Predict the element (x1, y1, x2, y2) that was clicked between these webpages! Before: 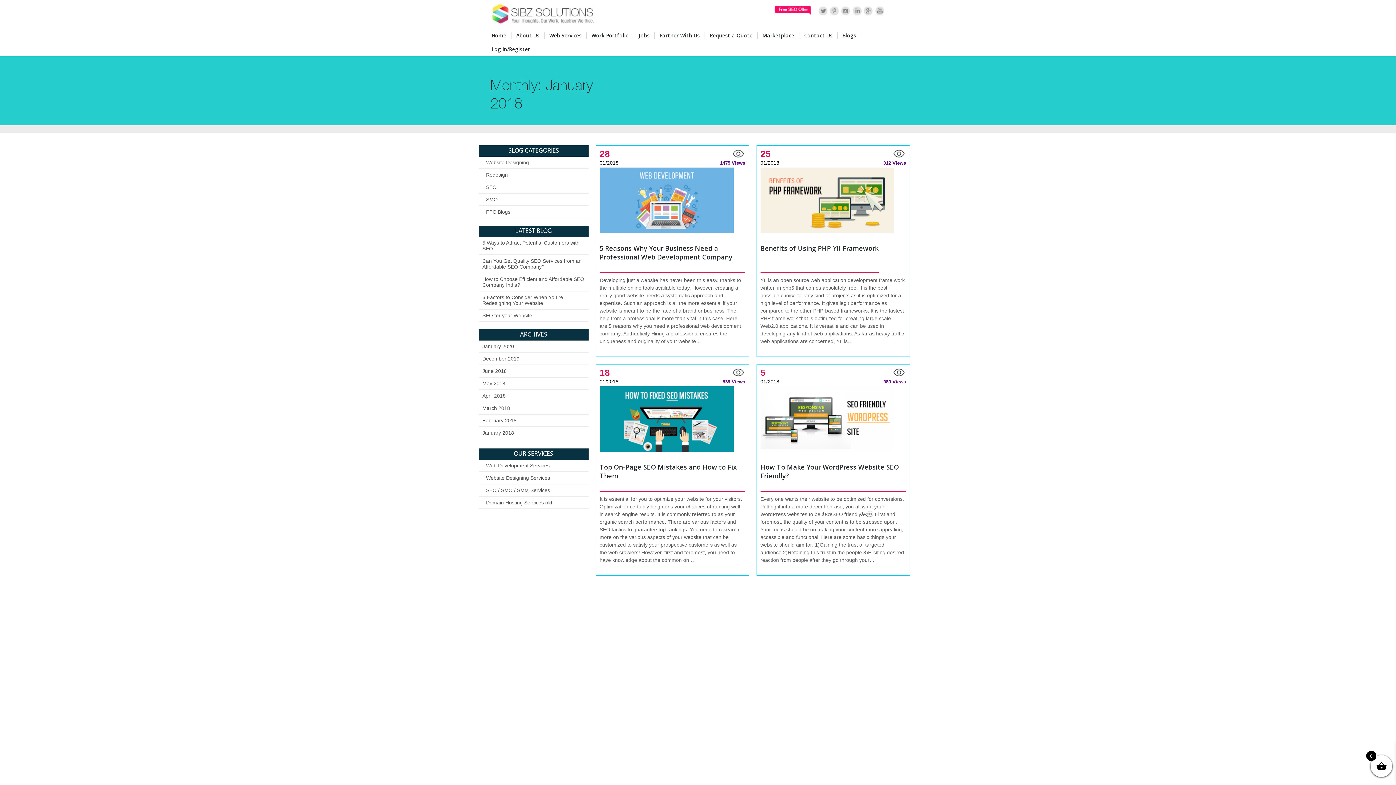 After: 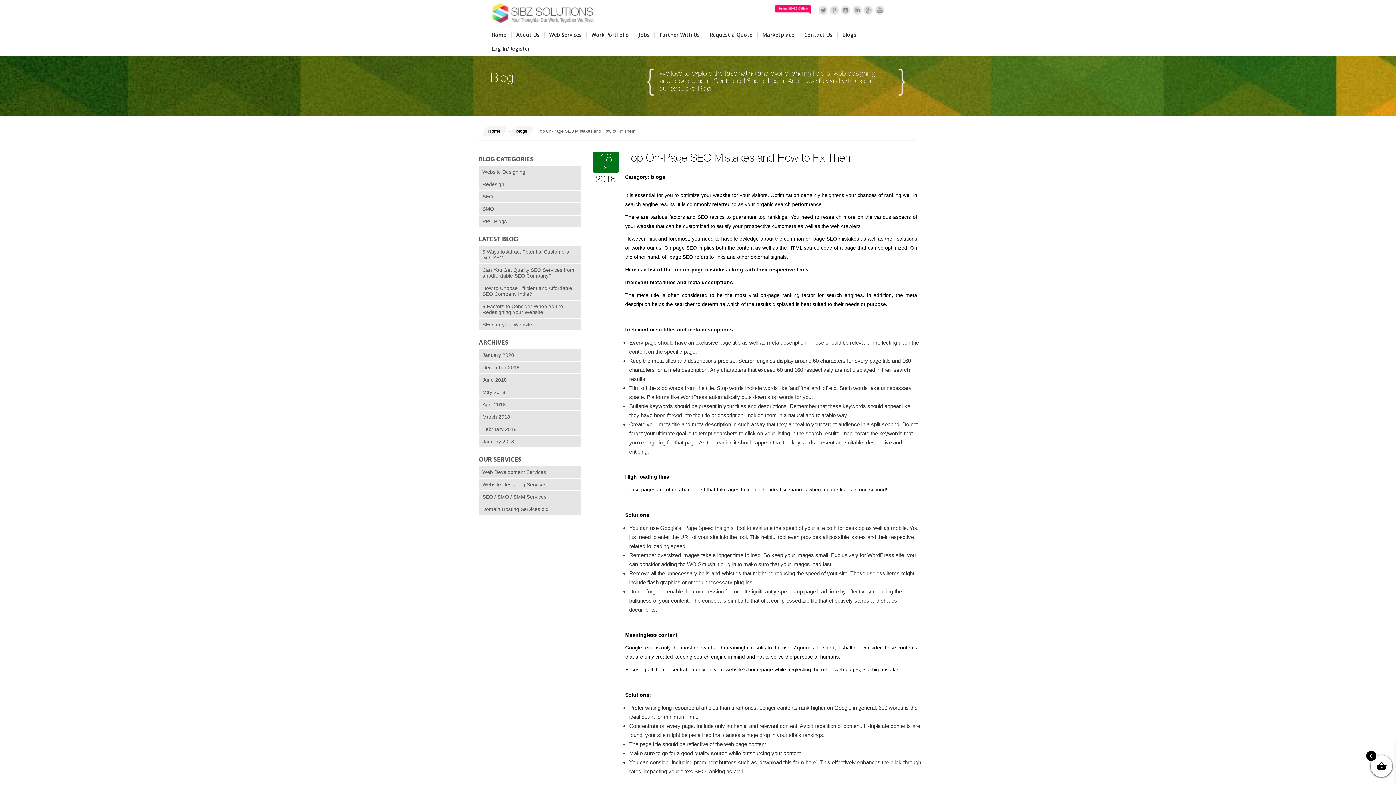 Action: bbox: (599, 462, 745, 492) label: Top On-Page SEO Mistakes and How to Fix Them